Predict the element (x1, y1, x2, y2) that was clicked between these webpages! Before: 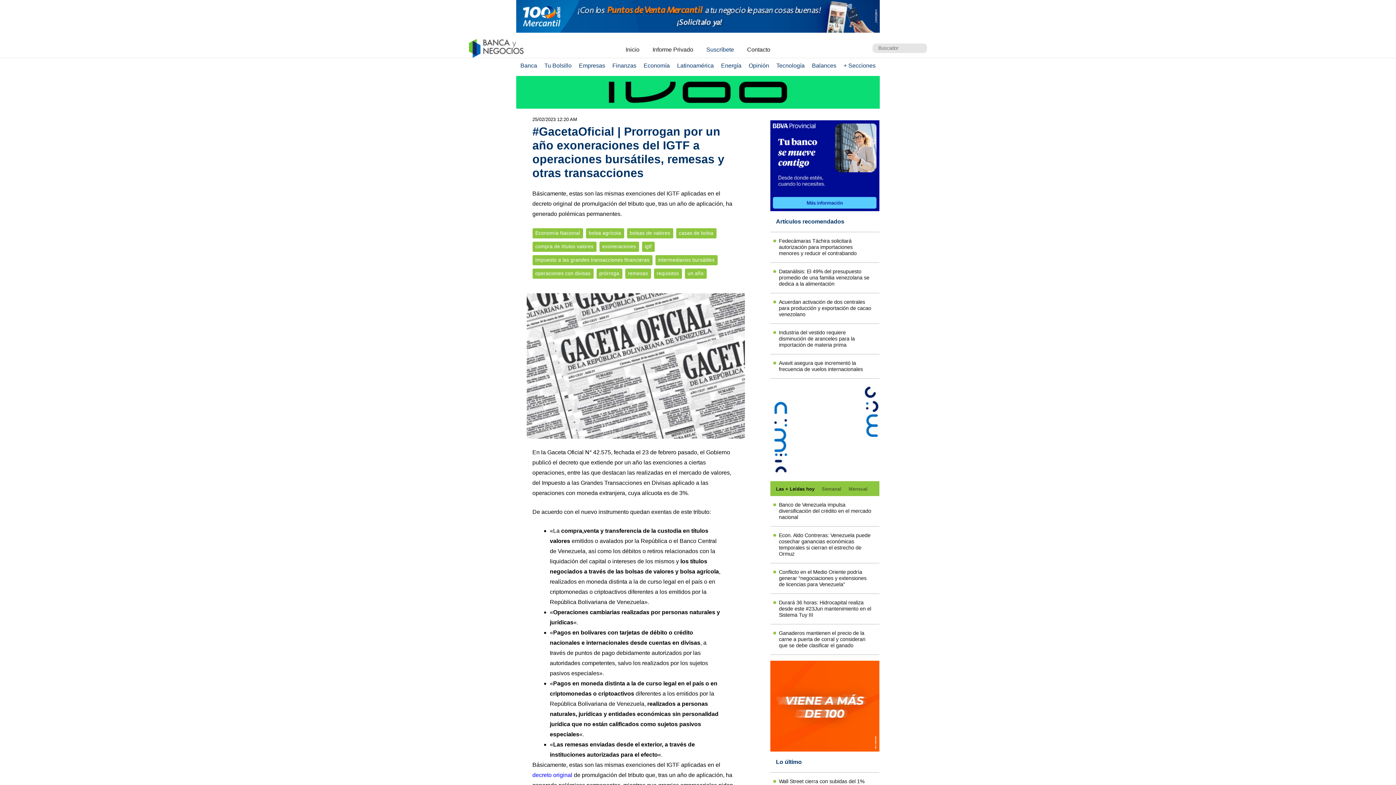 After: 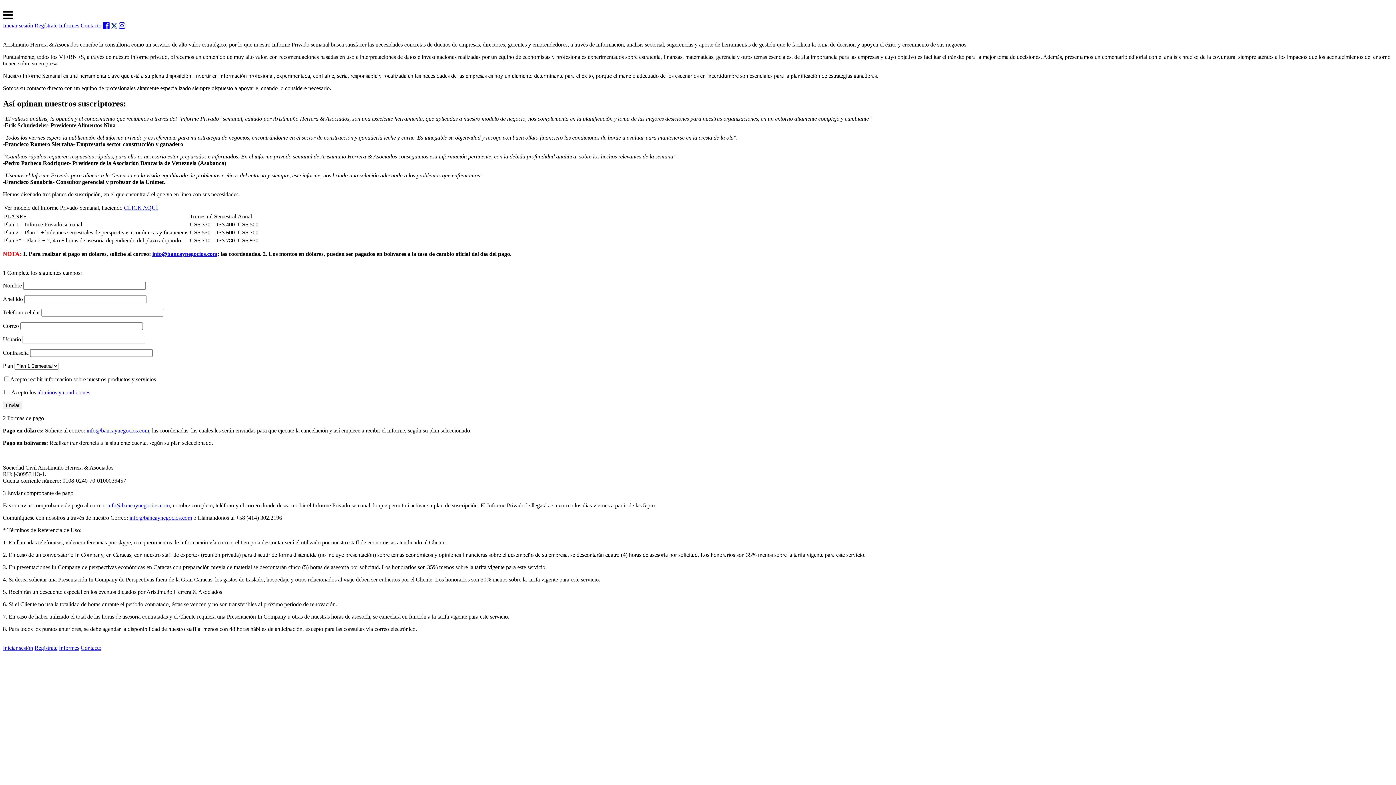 Action: label: Suscríbete bbox: (700, 43, 740, 55)